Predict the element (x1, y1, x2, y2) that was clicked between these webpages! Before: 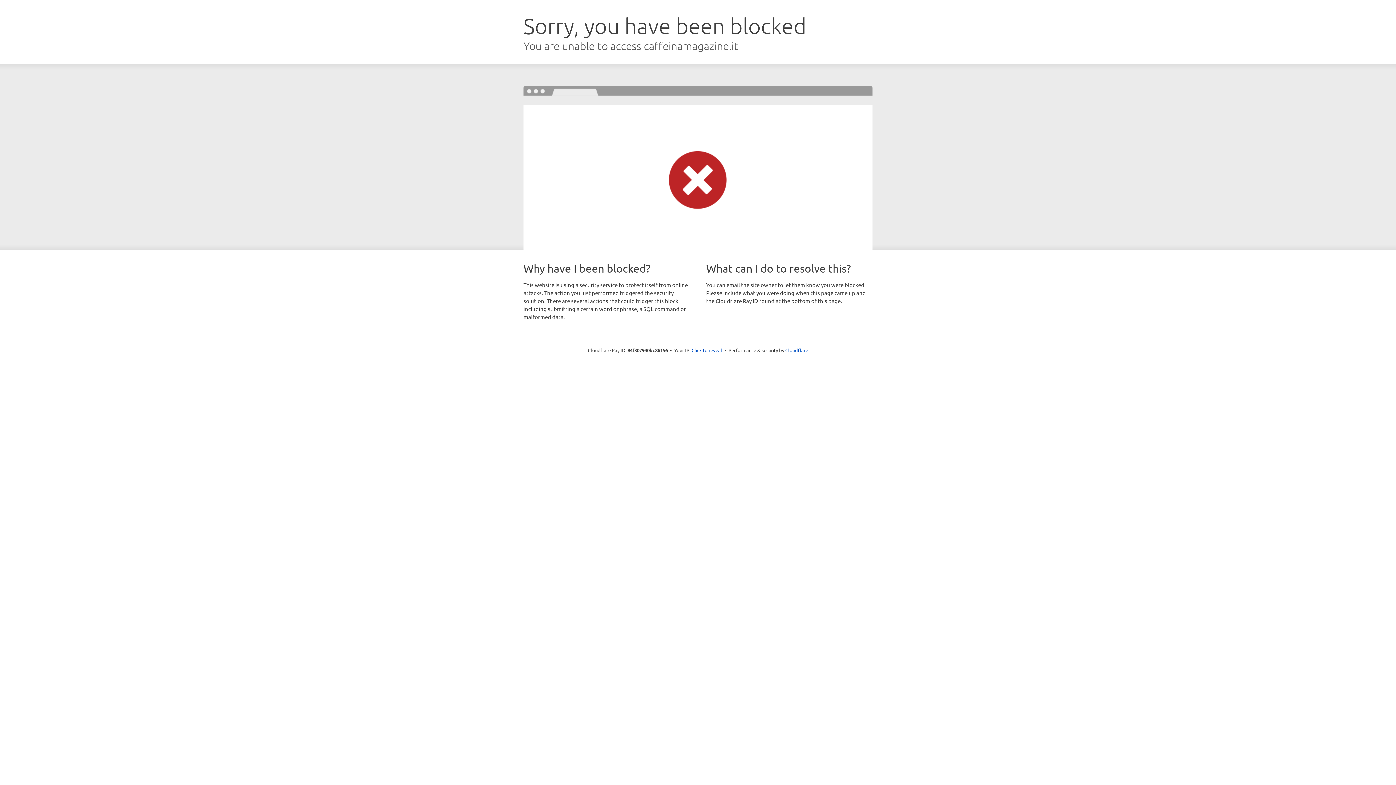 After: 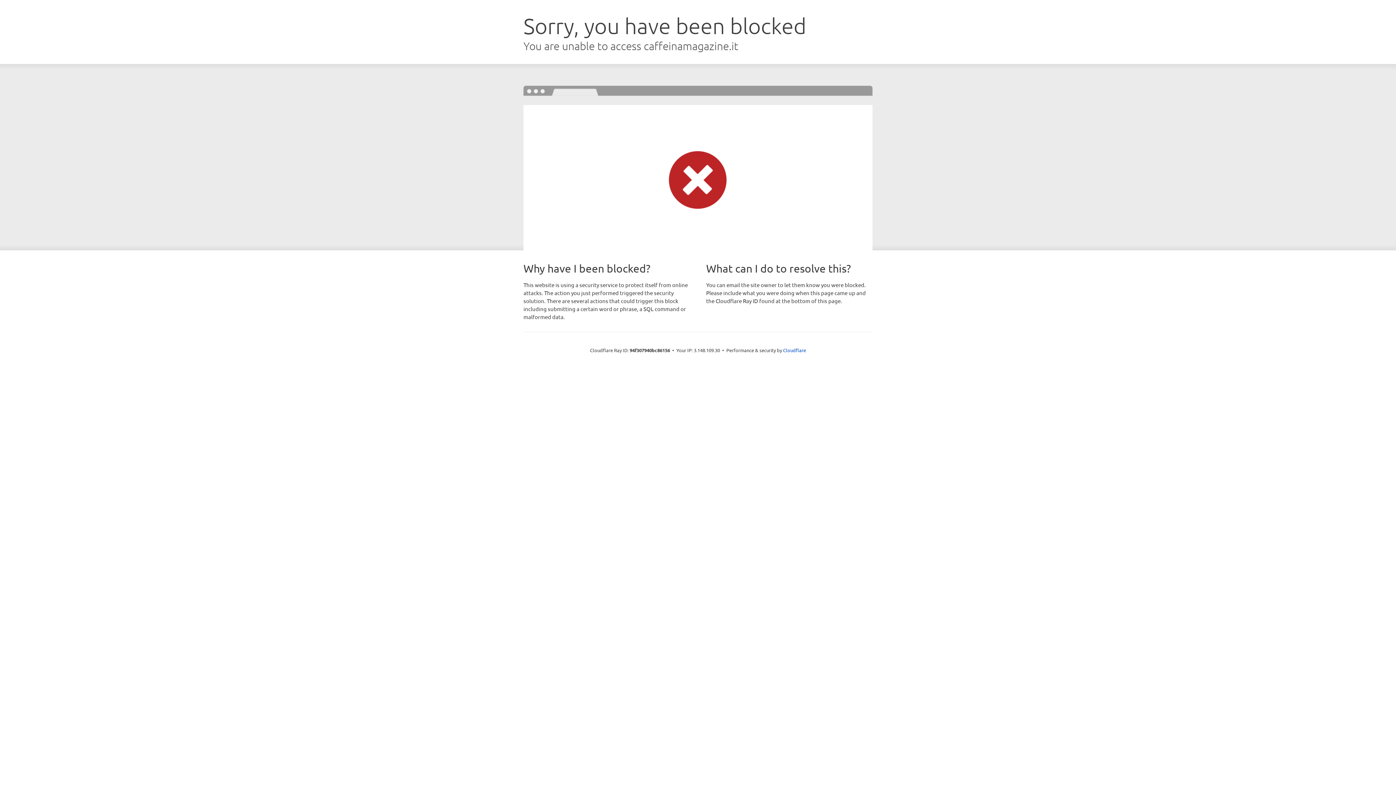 Action: bbox: (691, 346, 722, 353) label: Click to reveal